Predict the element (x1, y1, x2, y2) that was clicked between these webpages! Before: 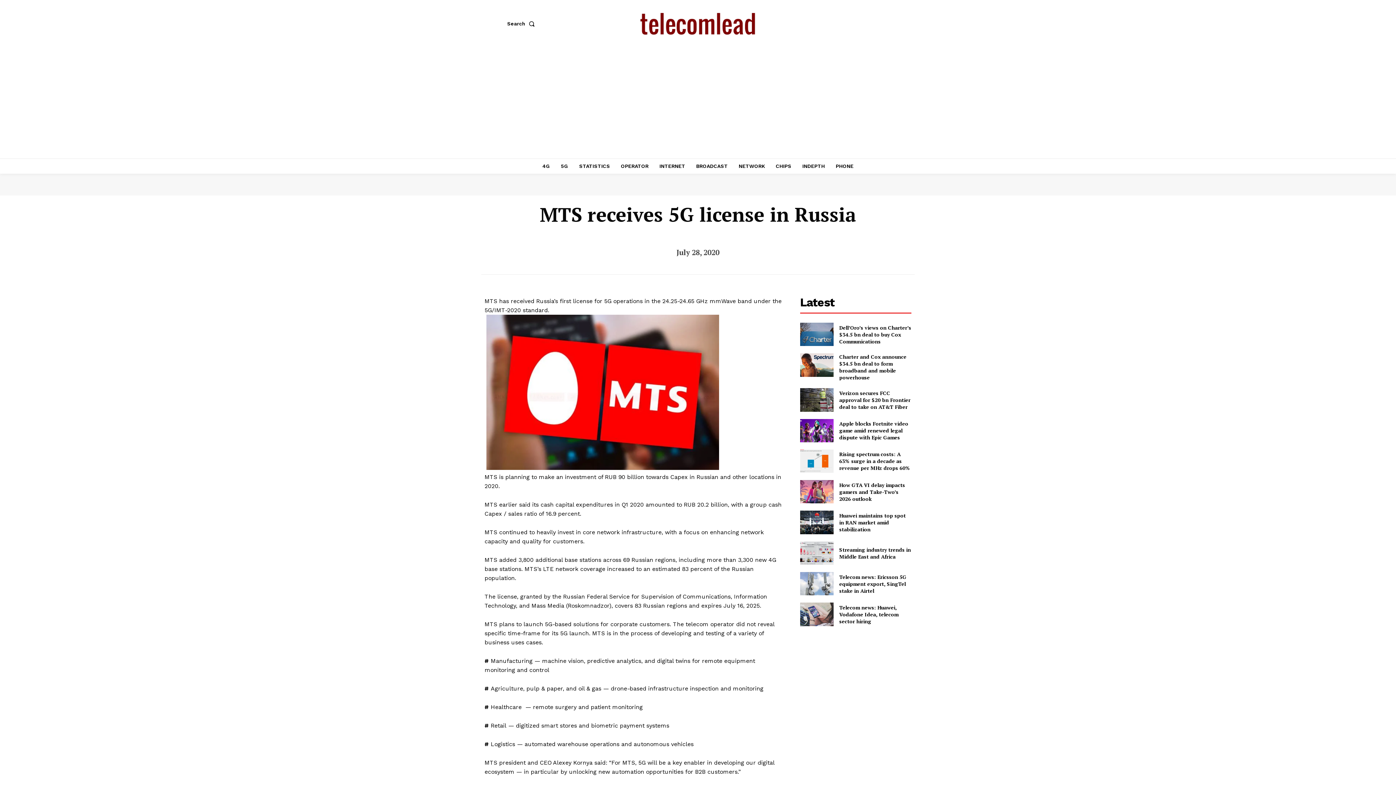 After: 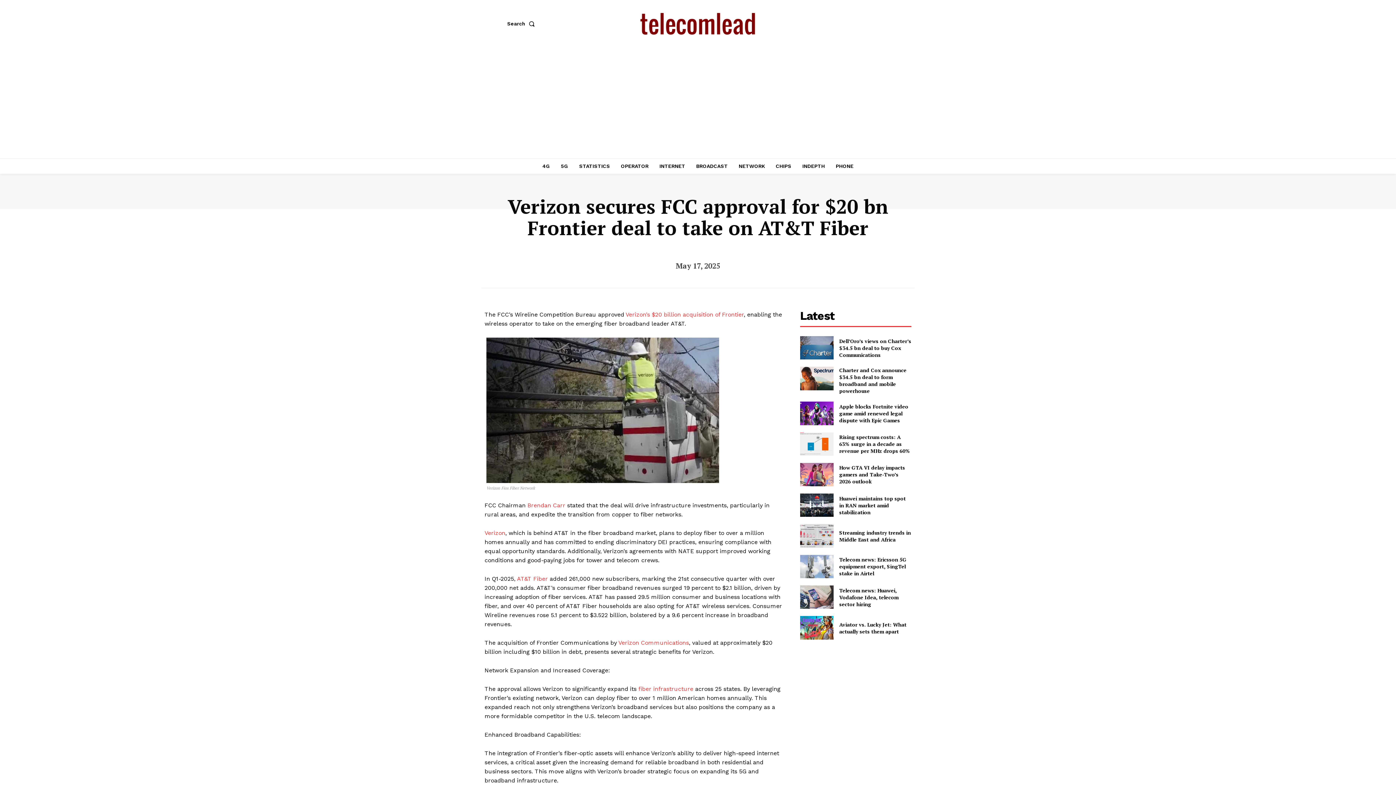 Action: bbox: (800, 388, 833, 411)